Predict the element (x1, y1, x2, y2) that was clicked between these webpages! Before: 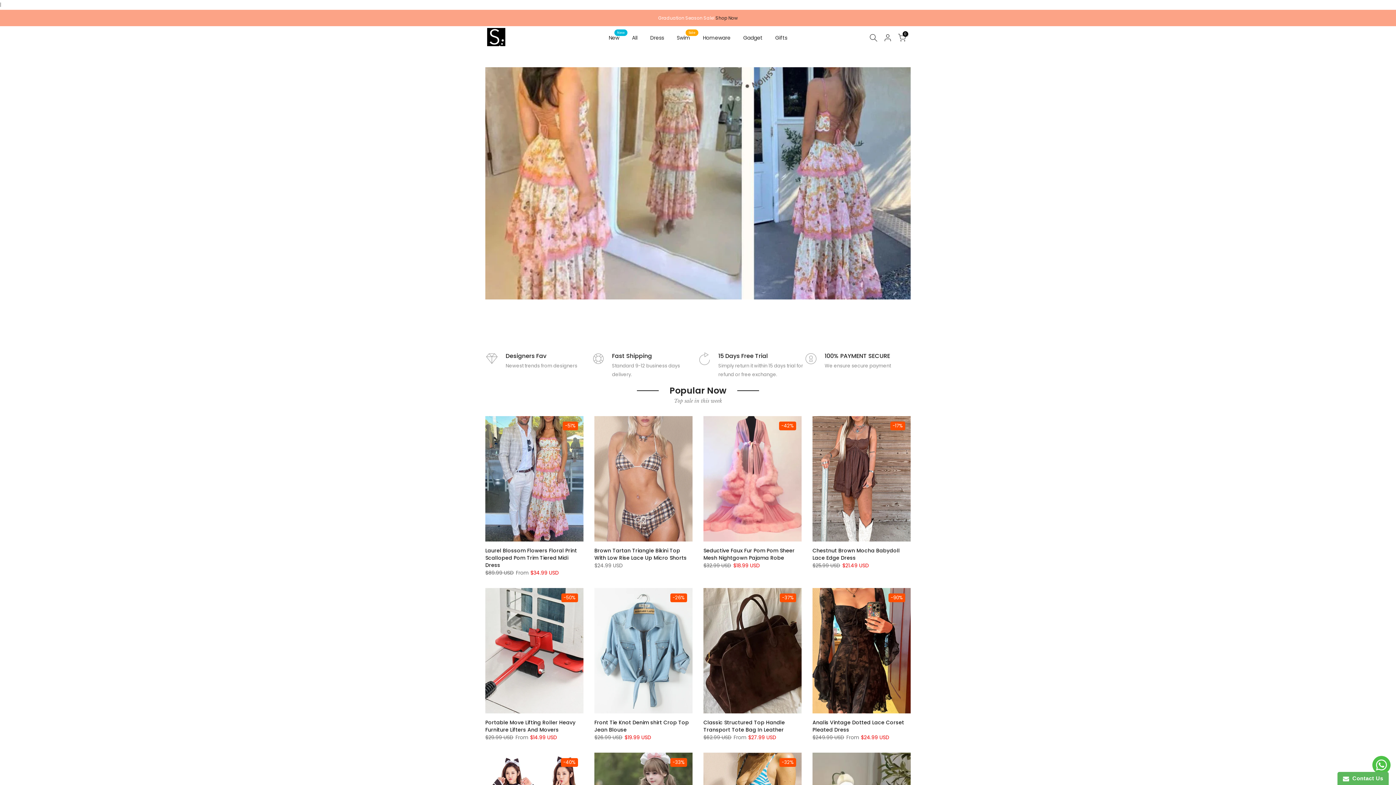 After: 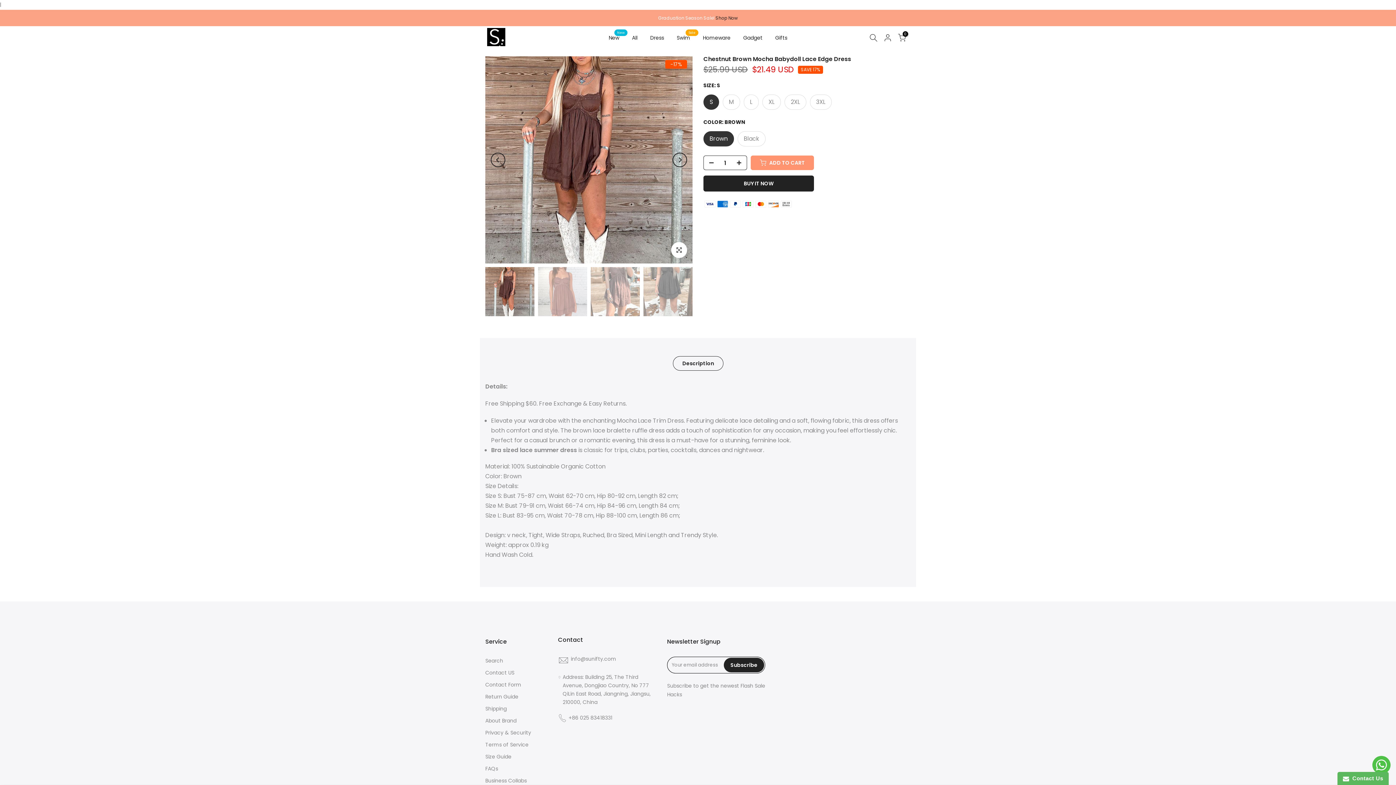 Action: bbox: (812, 416, 910, 541)